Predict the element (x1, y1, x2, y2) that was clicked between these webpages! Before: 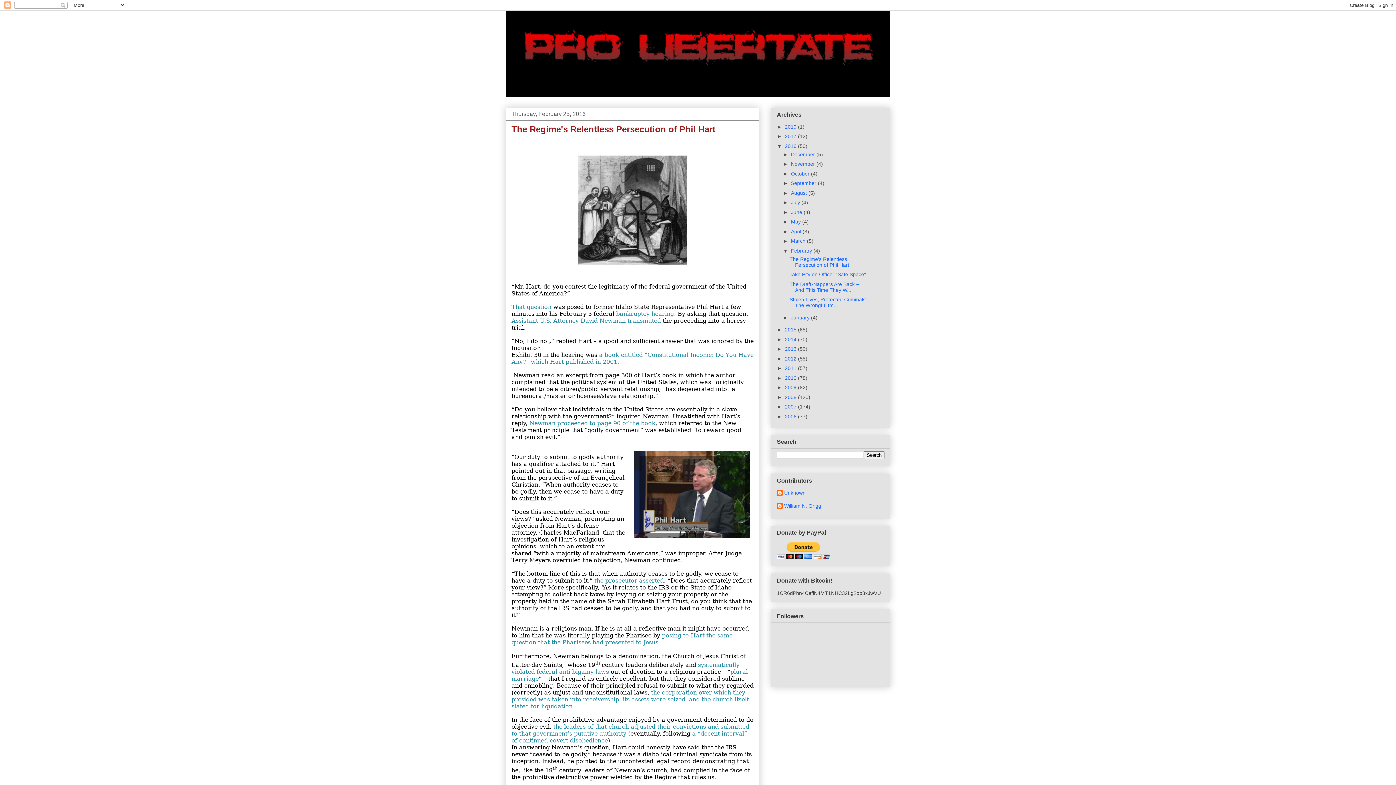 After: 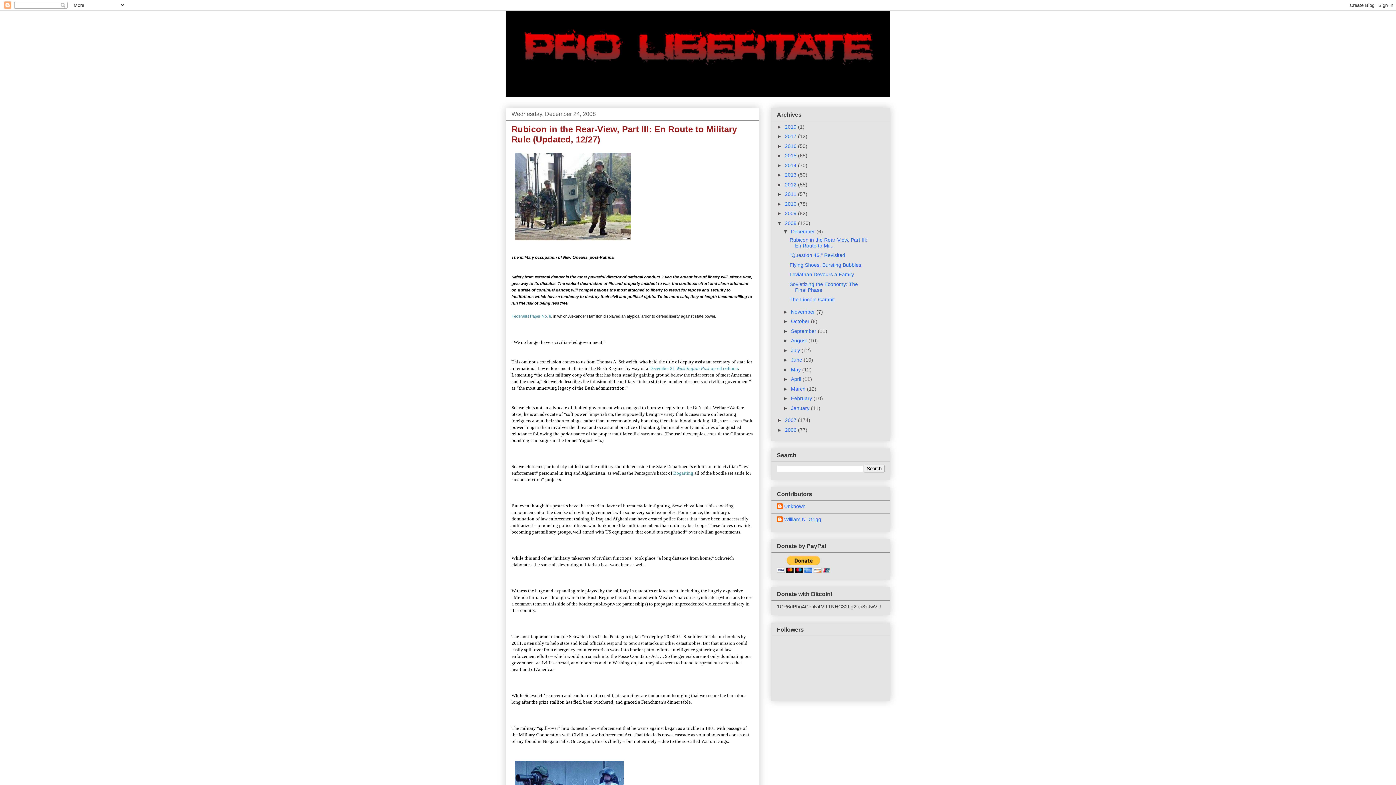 Action: bbox: (785, 394, 798, 400) label: 2008 